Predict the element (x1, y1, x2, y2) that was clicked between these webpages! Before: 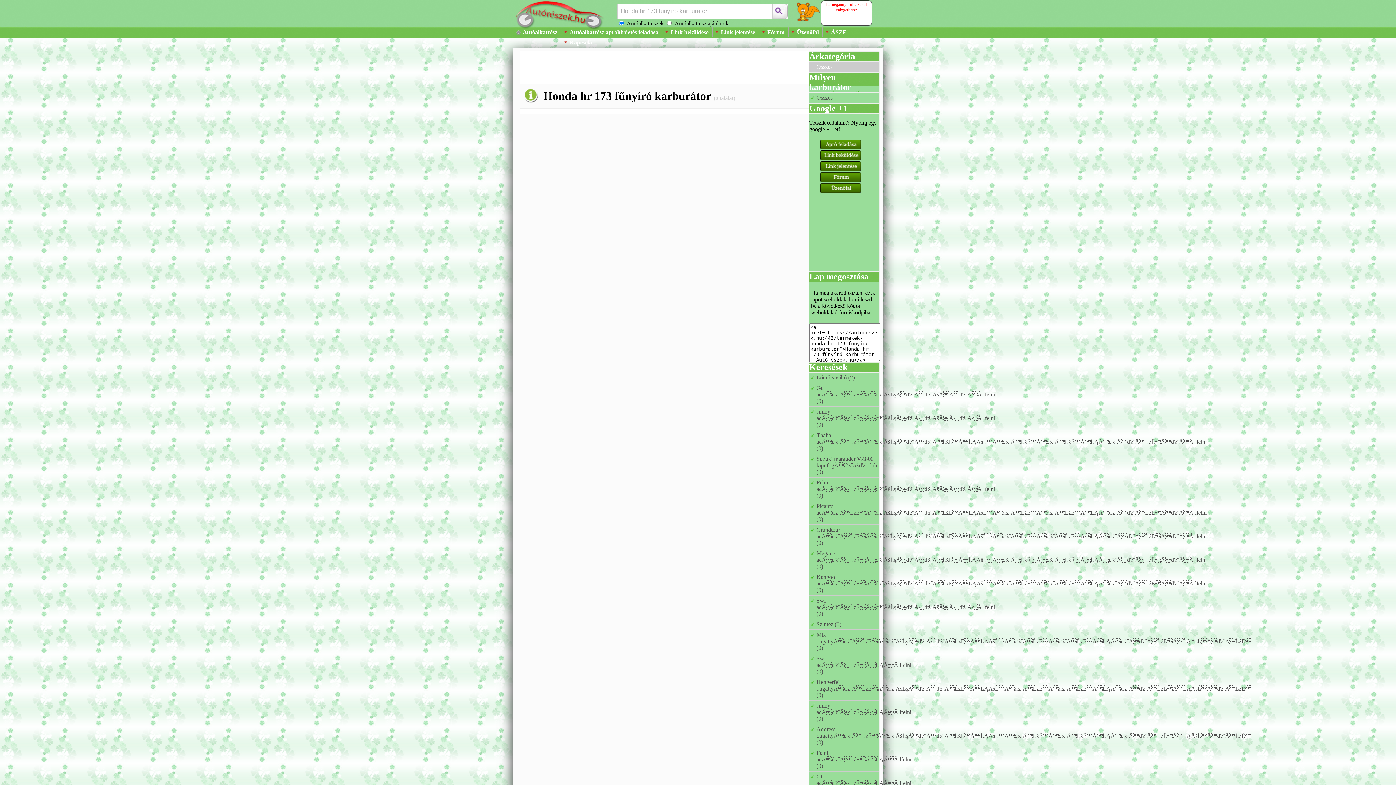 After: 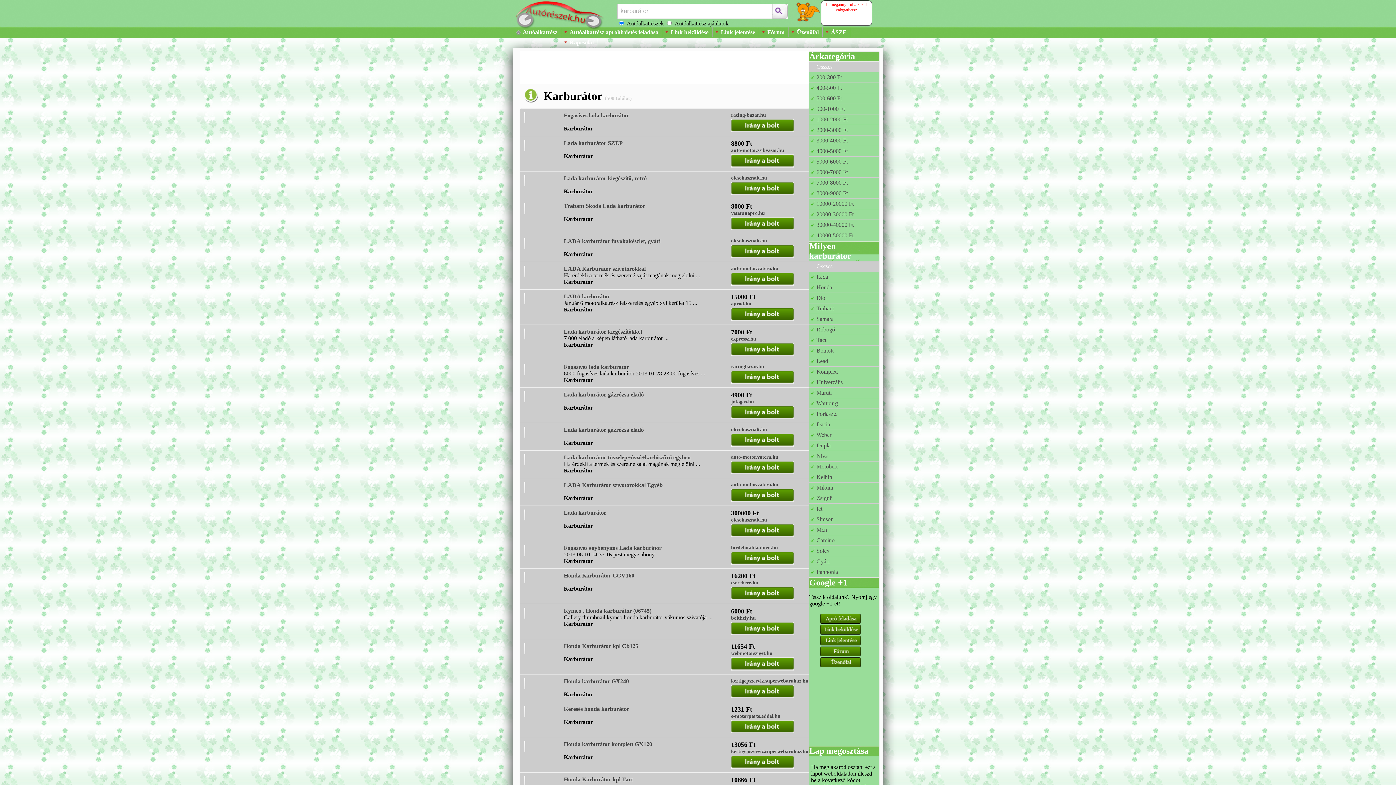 Action: bbox: (816, 94, 832, 100) label: Összes